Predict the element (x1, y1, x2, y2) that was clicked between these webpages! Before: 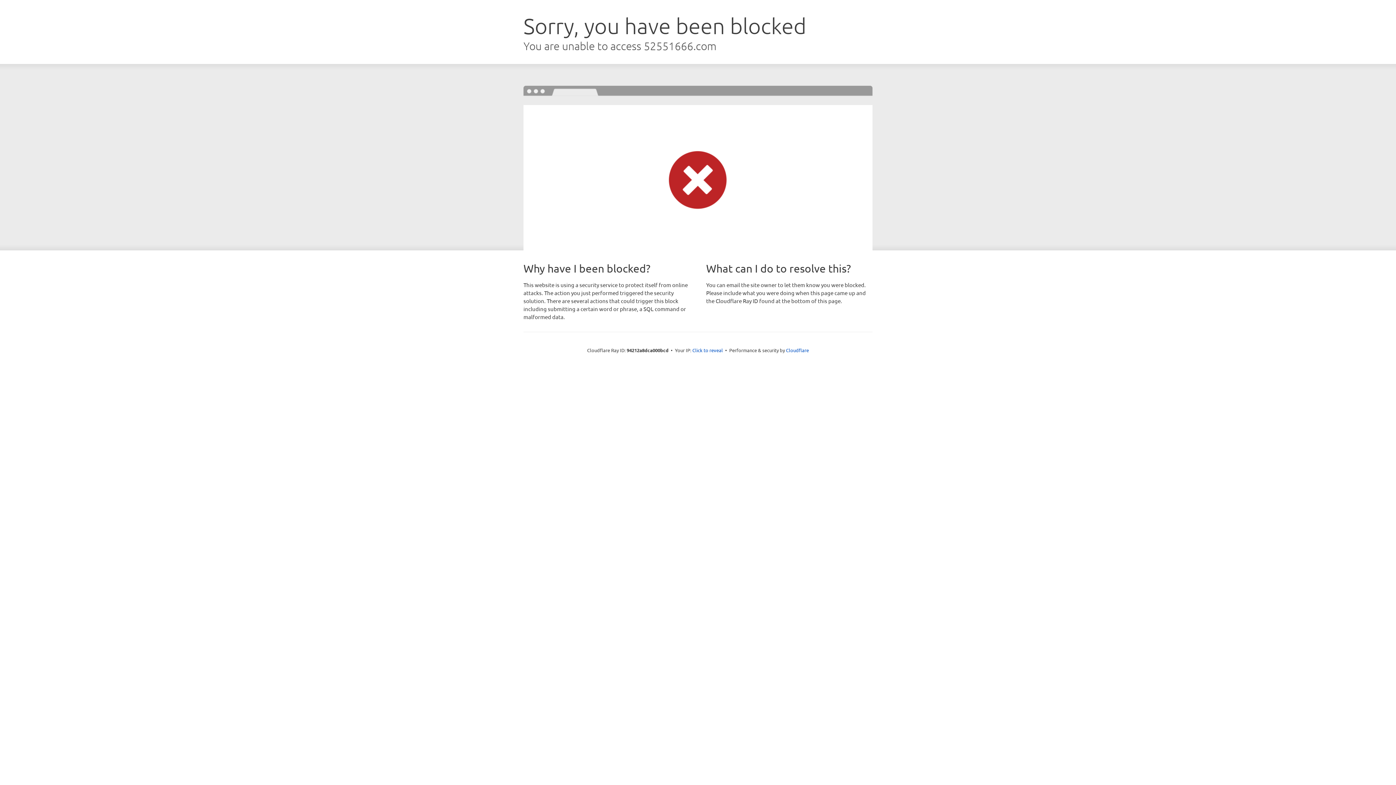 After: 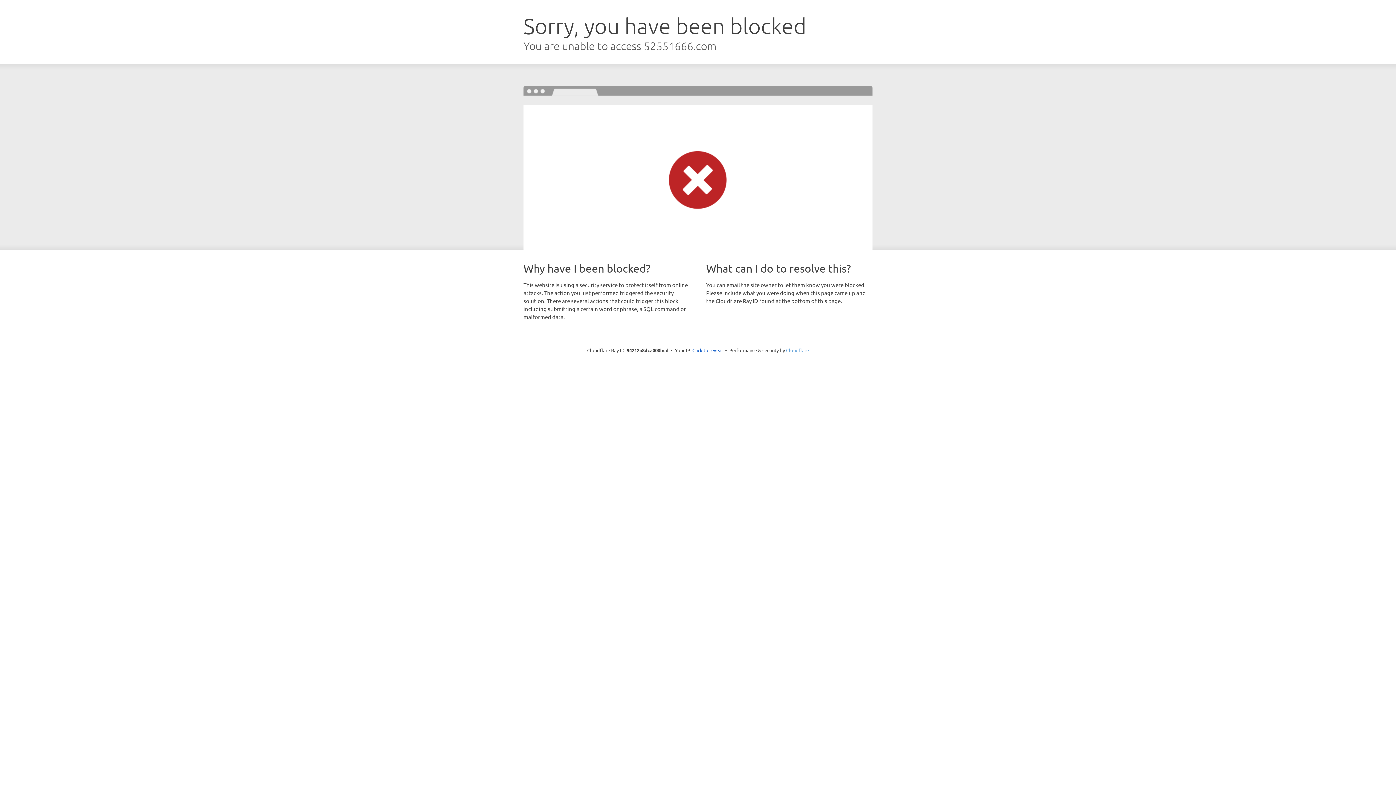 Action: bbox: (786, 347, 809, 353) label: Cloudflare